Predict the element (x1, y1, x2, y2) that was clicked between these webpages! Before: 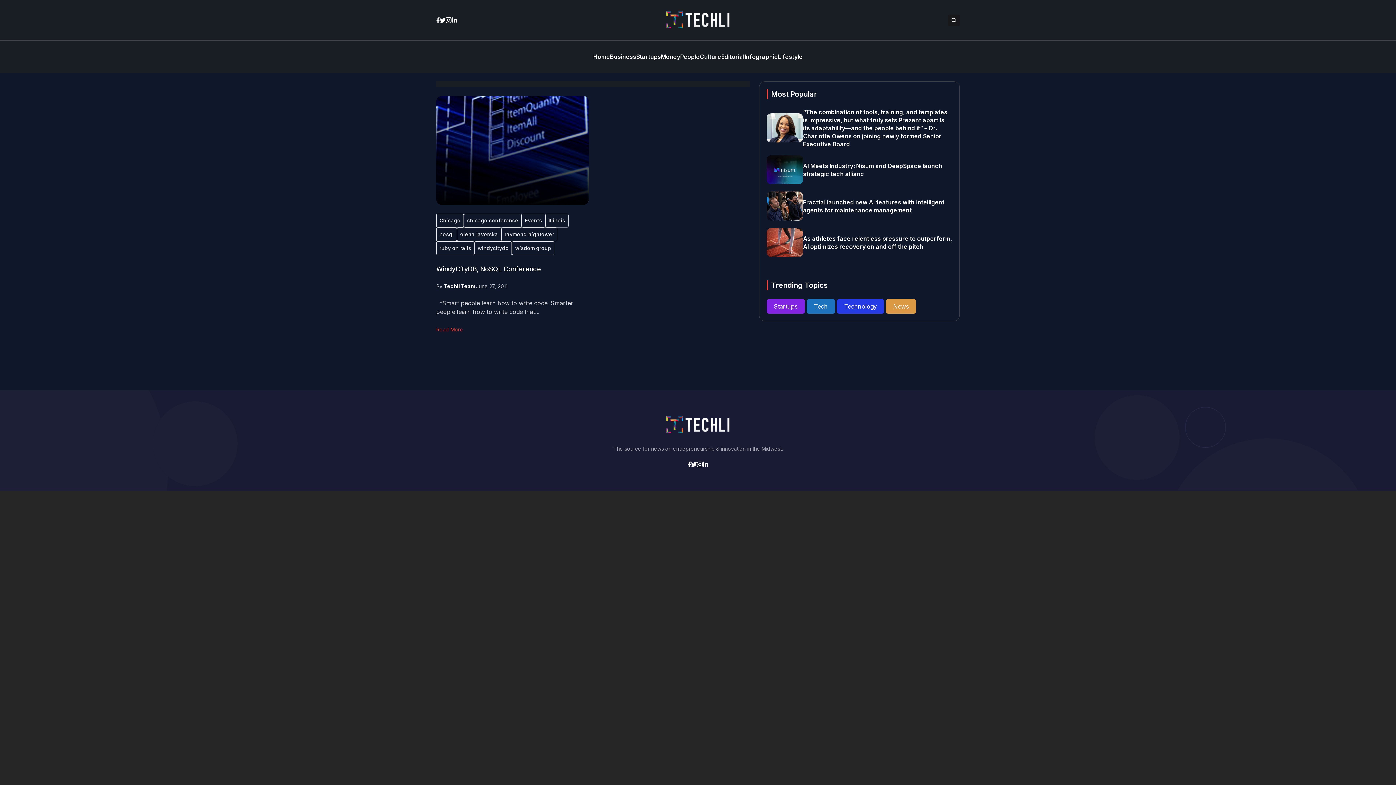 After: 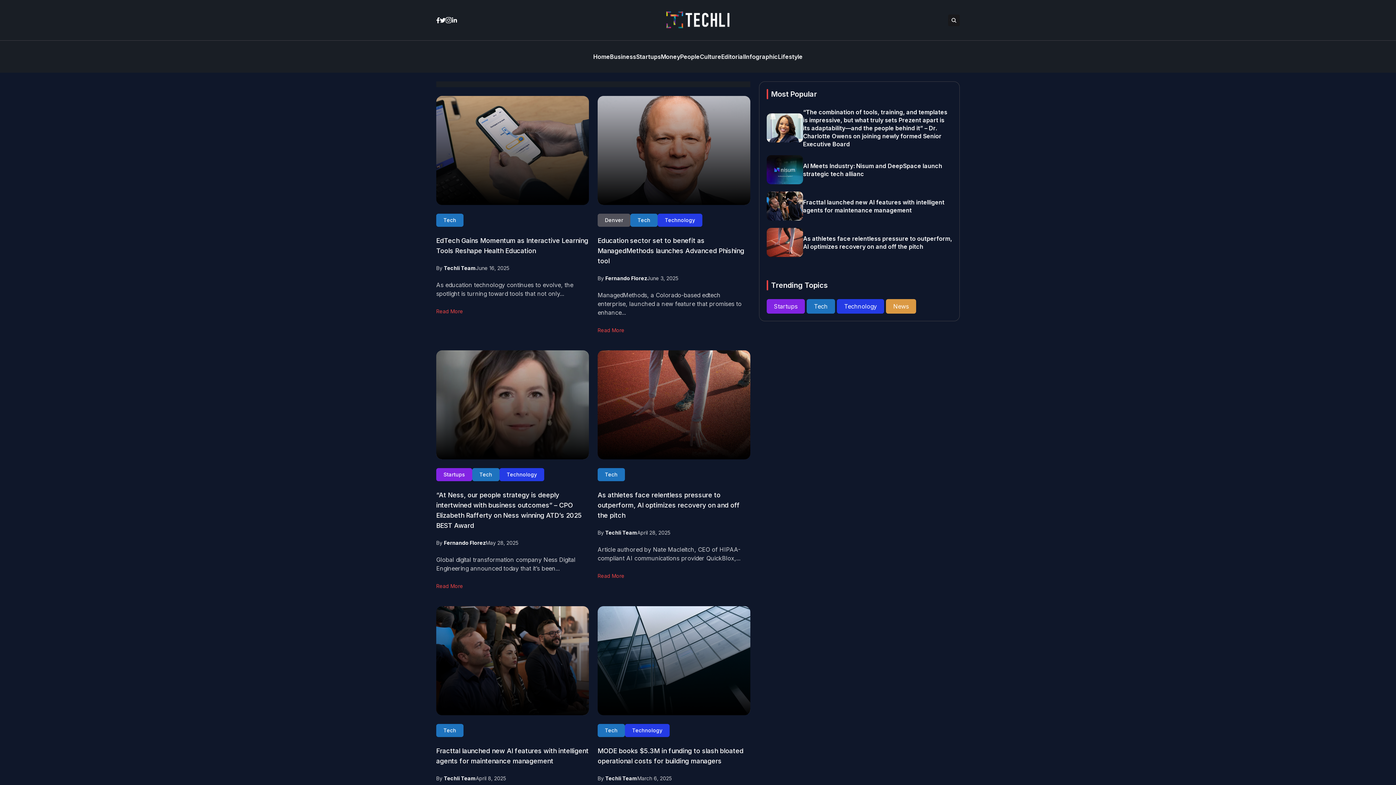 Action: label: Tech  bbox: (806, 302, 837, 310)